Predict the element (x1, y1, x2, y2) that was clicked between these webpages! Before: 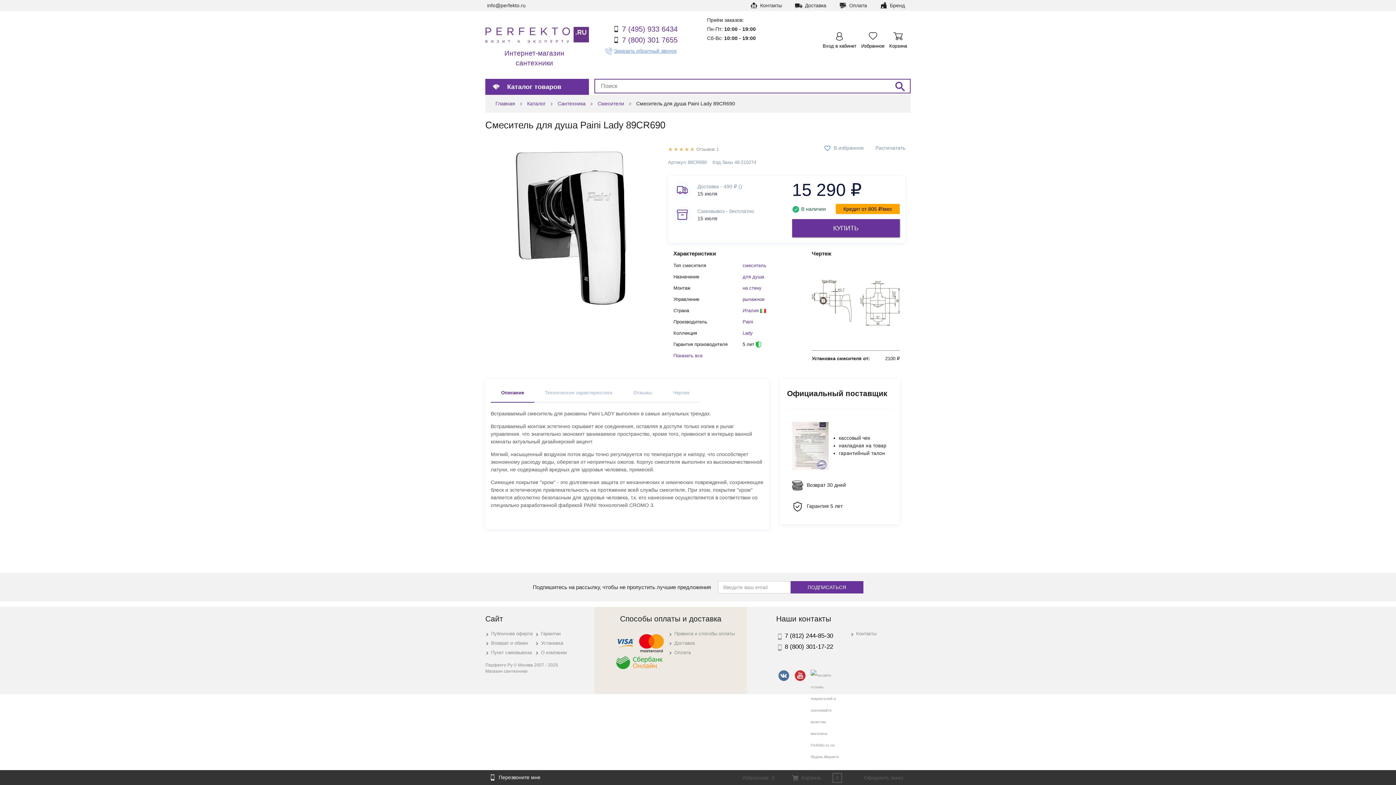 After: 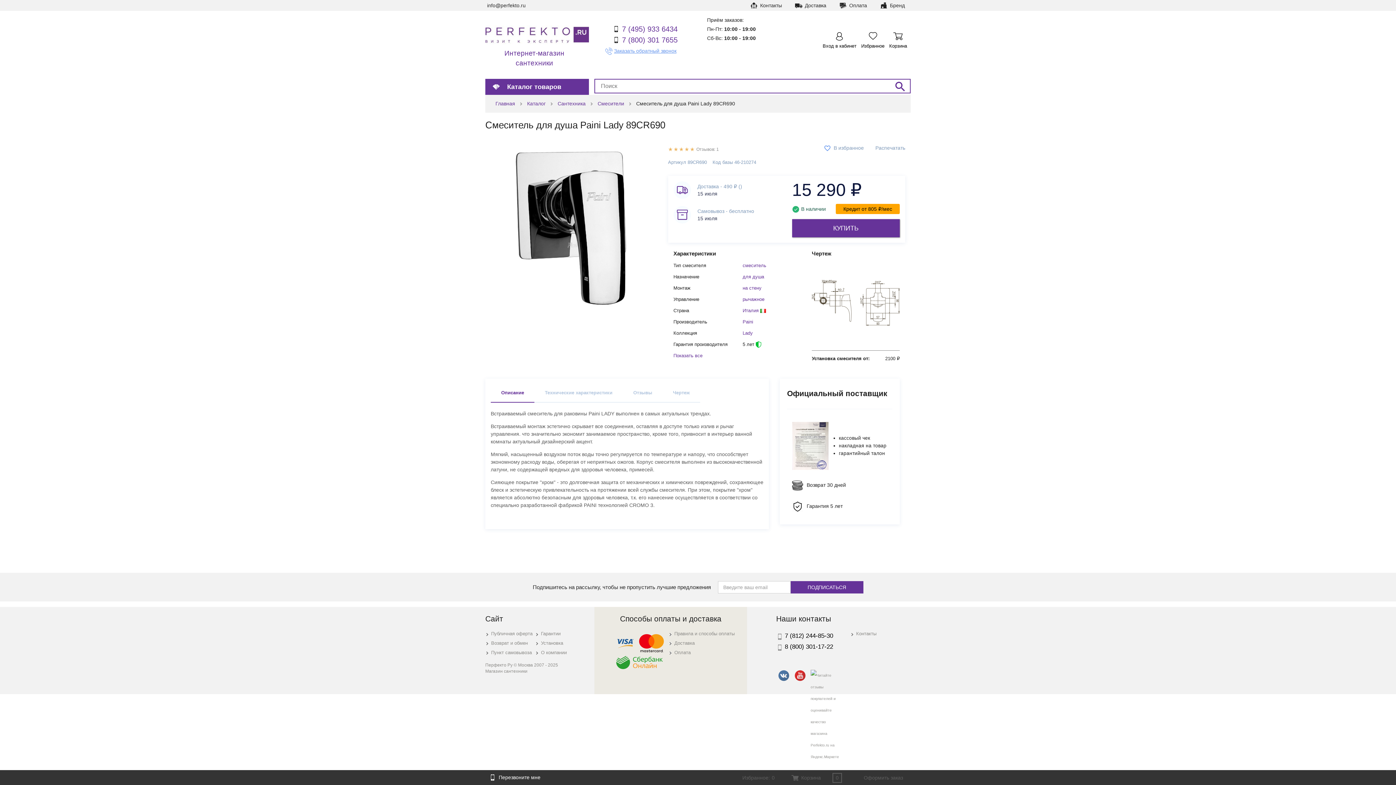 Action: bbox: (794, 670, 806, 681)